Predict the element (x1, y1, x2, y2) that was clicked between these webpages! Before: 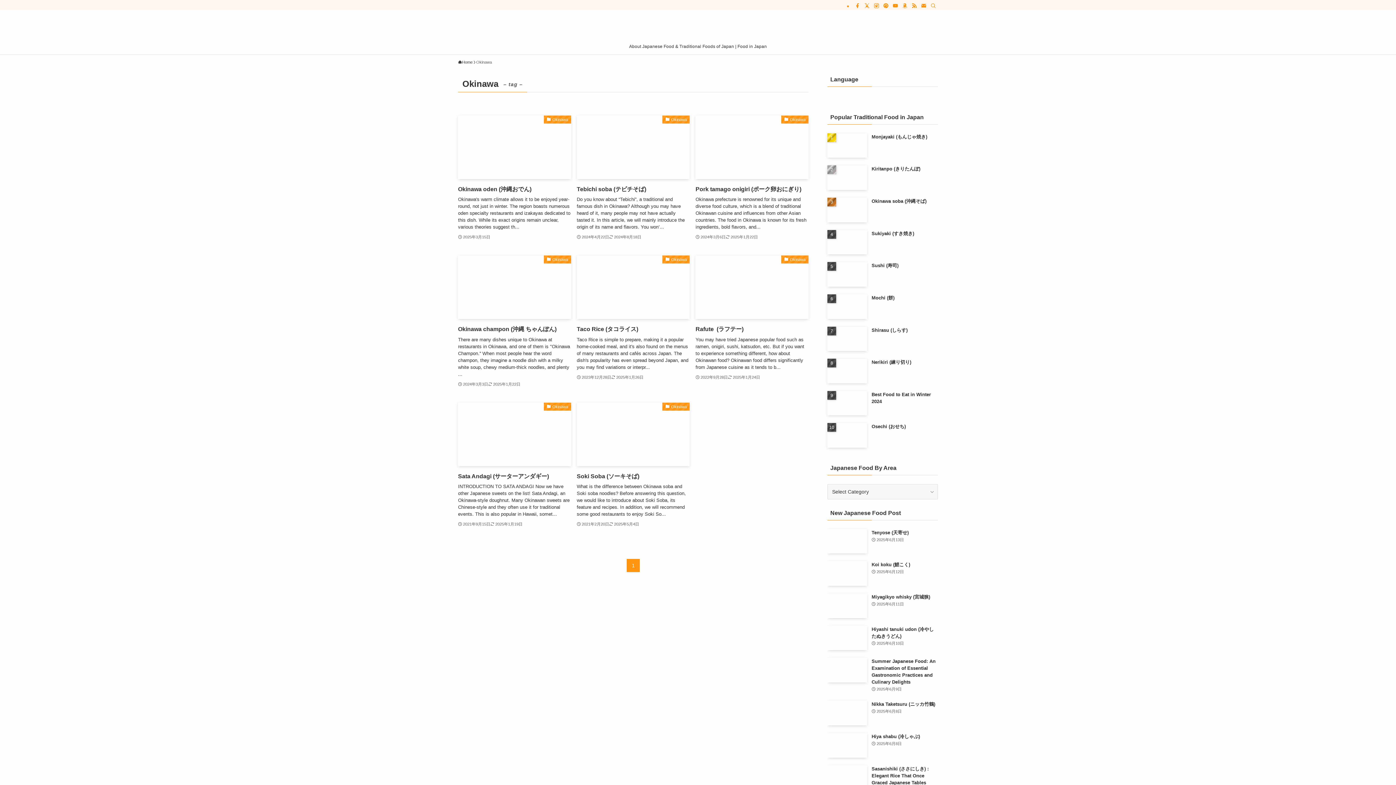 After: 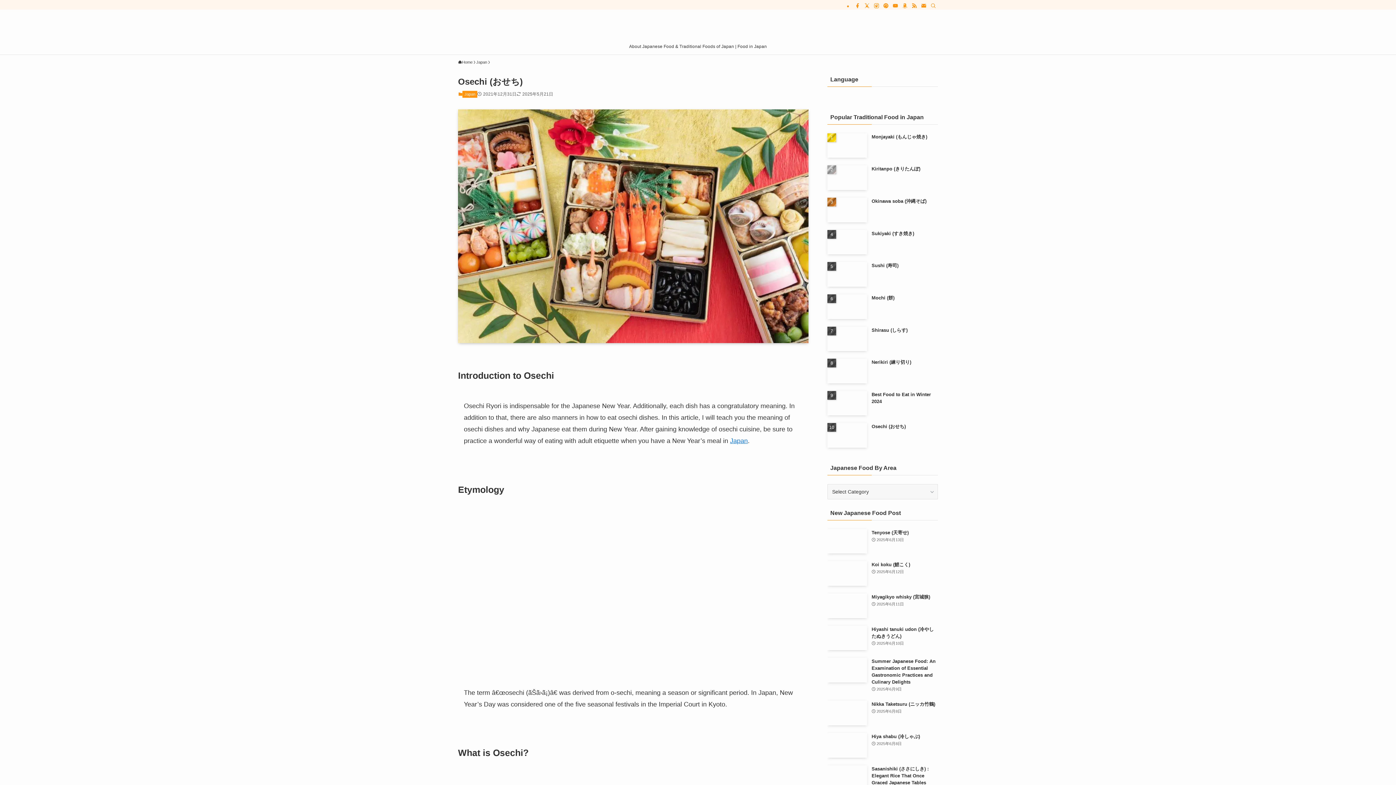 Action: bbox: (827, 423, 938, 448) label: Osechi (おせち)